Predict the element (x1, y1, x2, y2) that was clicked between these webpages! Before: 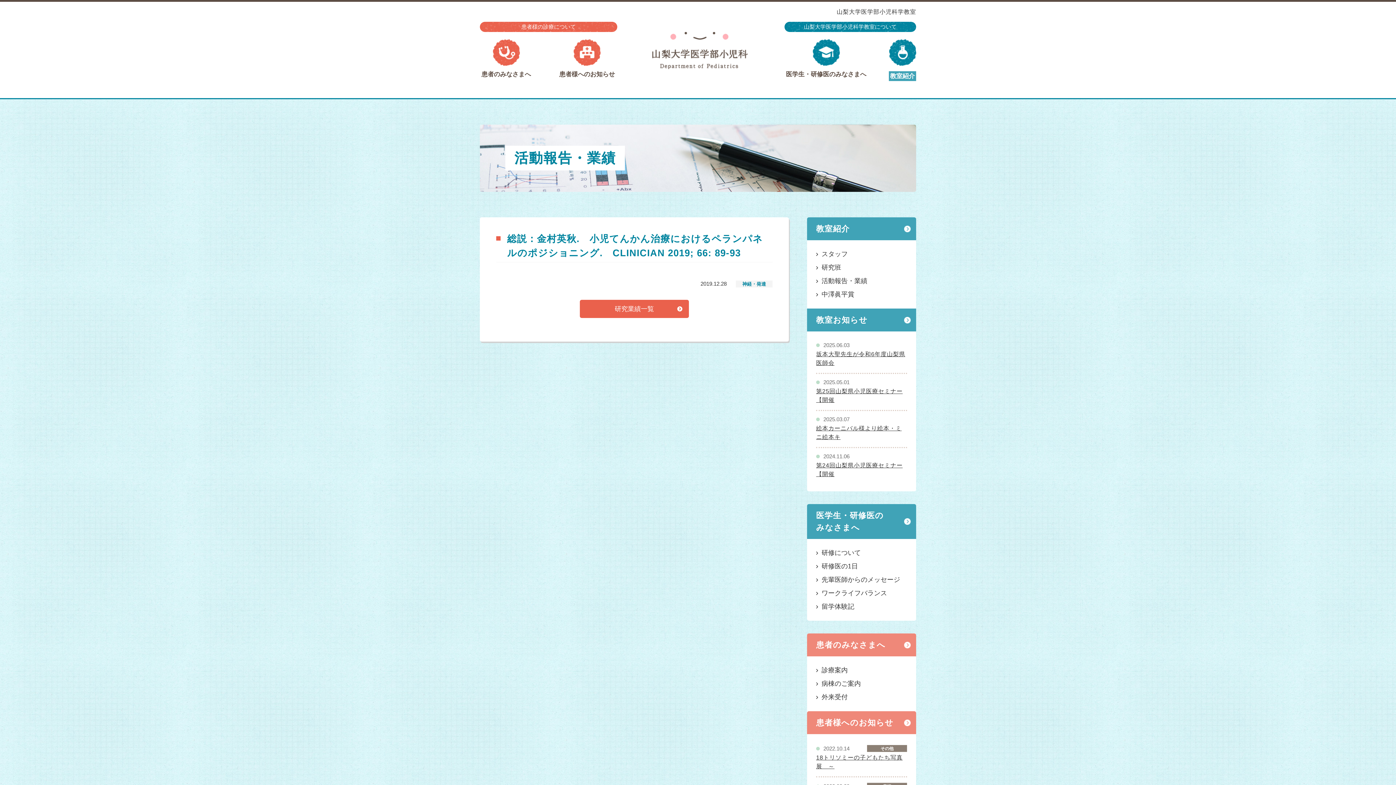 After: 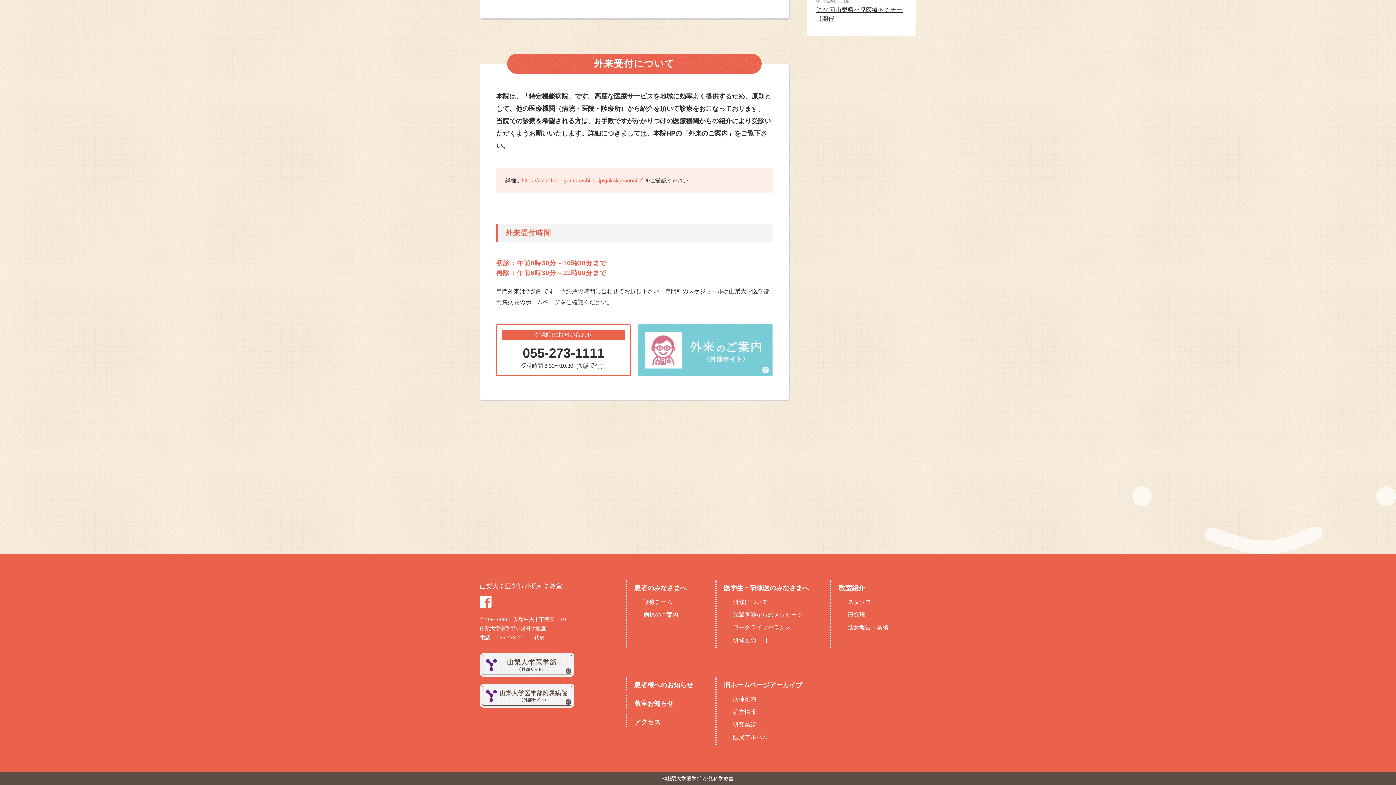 Action: bbox: (816, 692, 907, 702) label: 外来受付